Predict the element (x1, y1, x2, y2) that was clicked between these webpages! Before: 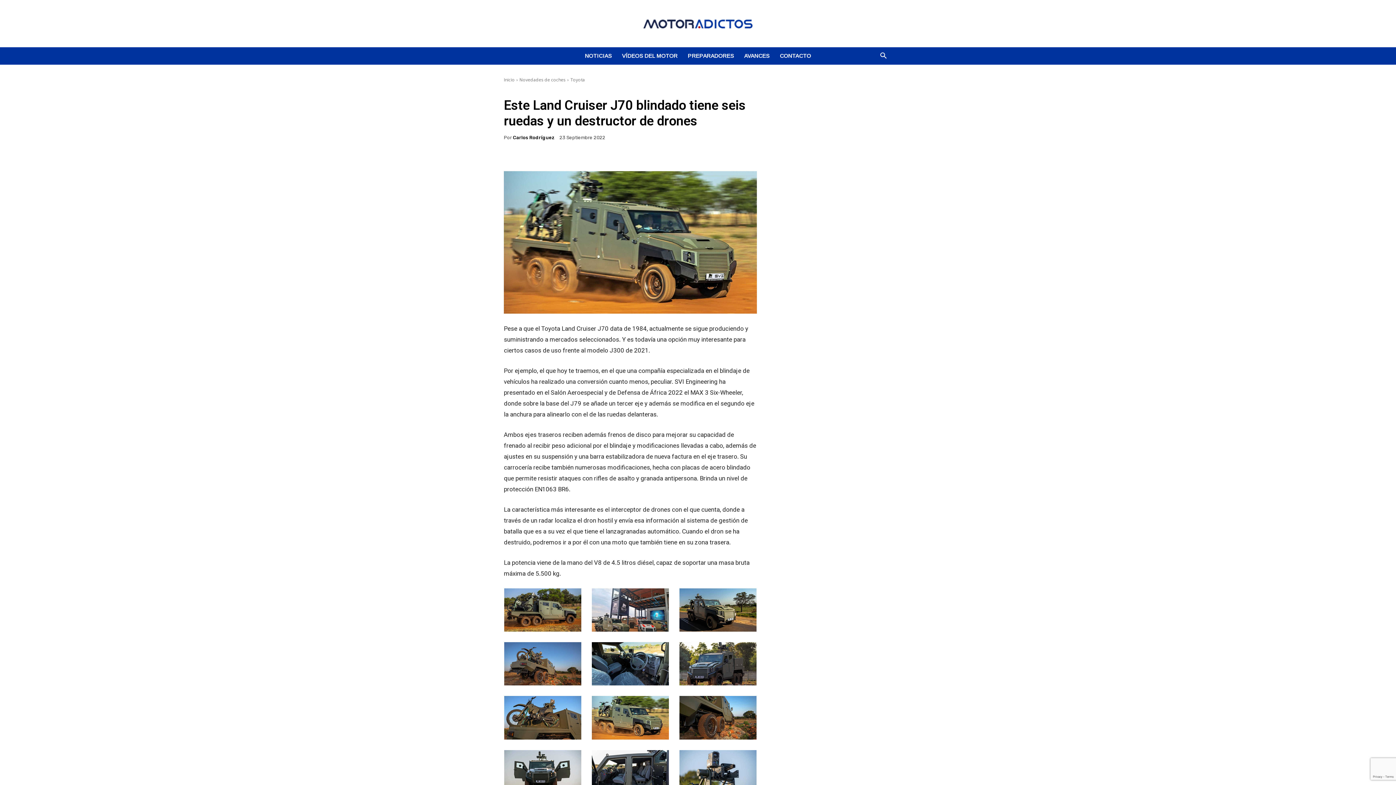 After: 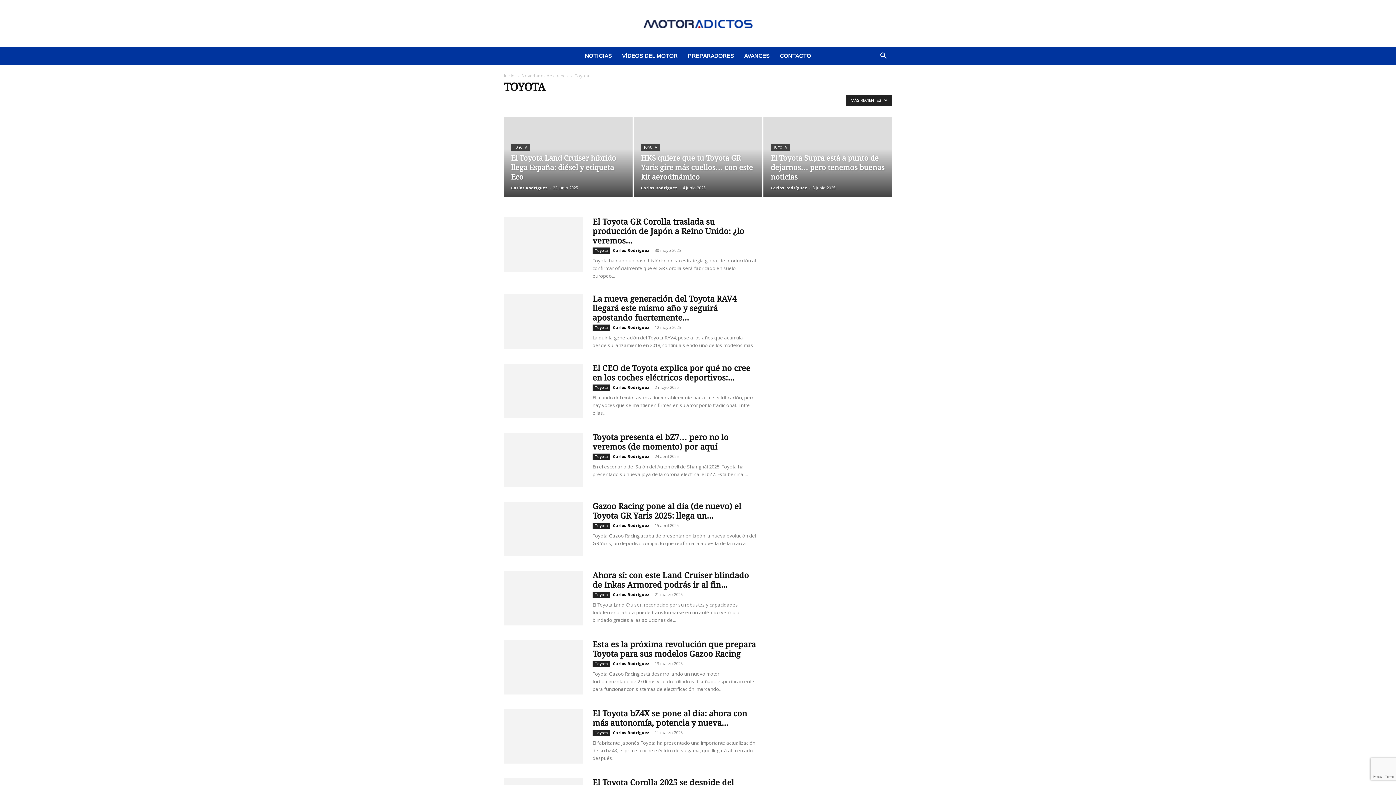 Action: label: Toyota bbox: (570, 76, 585, 82)